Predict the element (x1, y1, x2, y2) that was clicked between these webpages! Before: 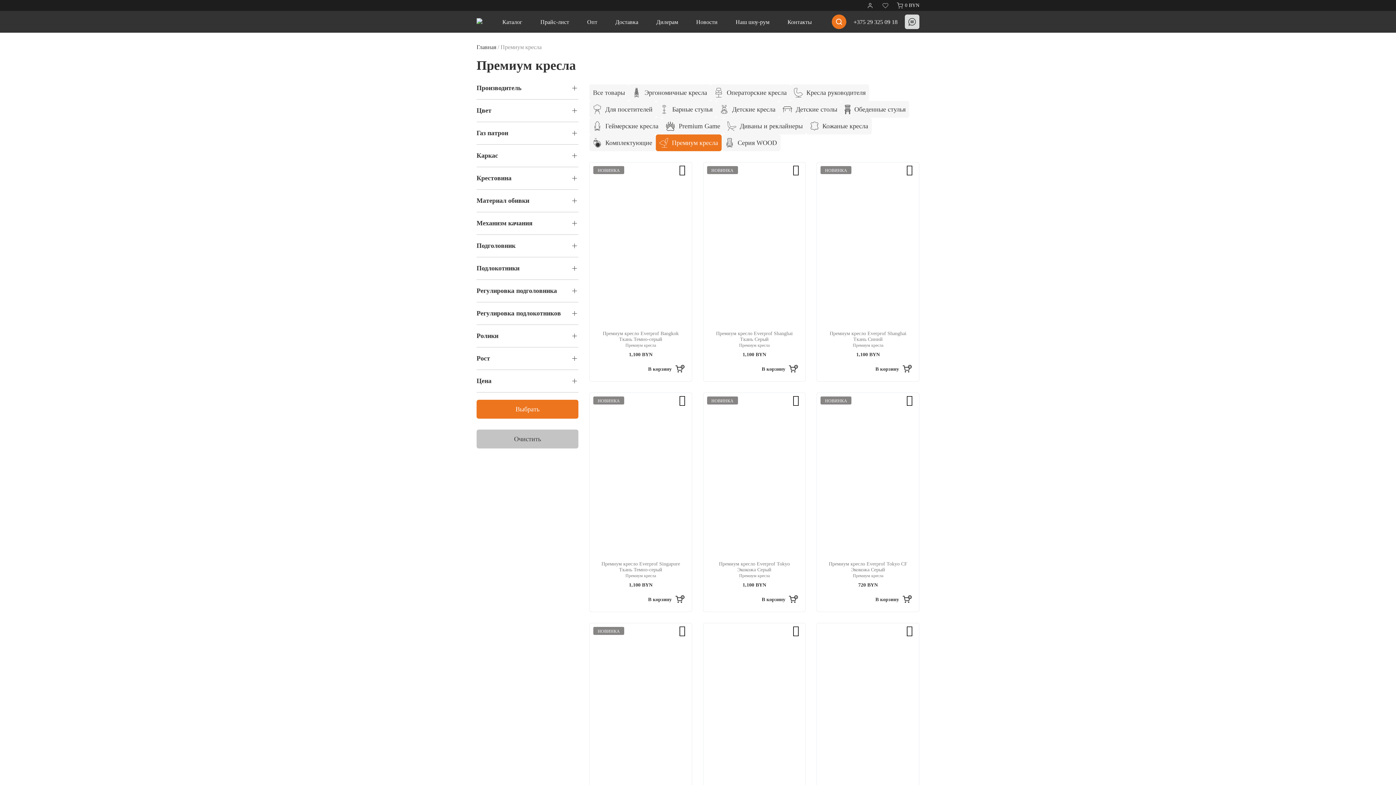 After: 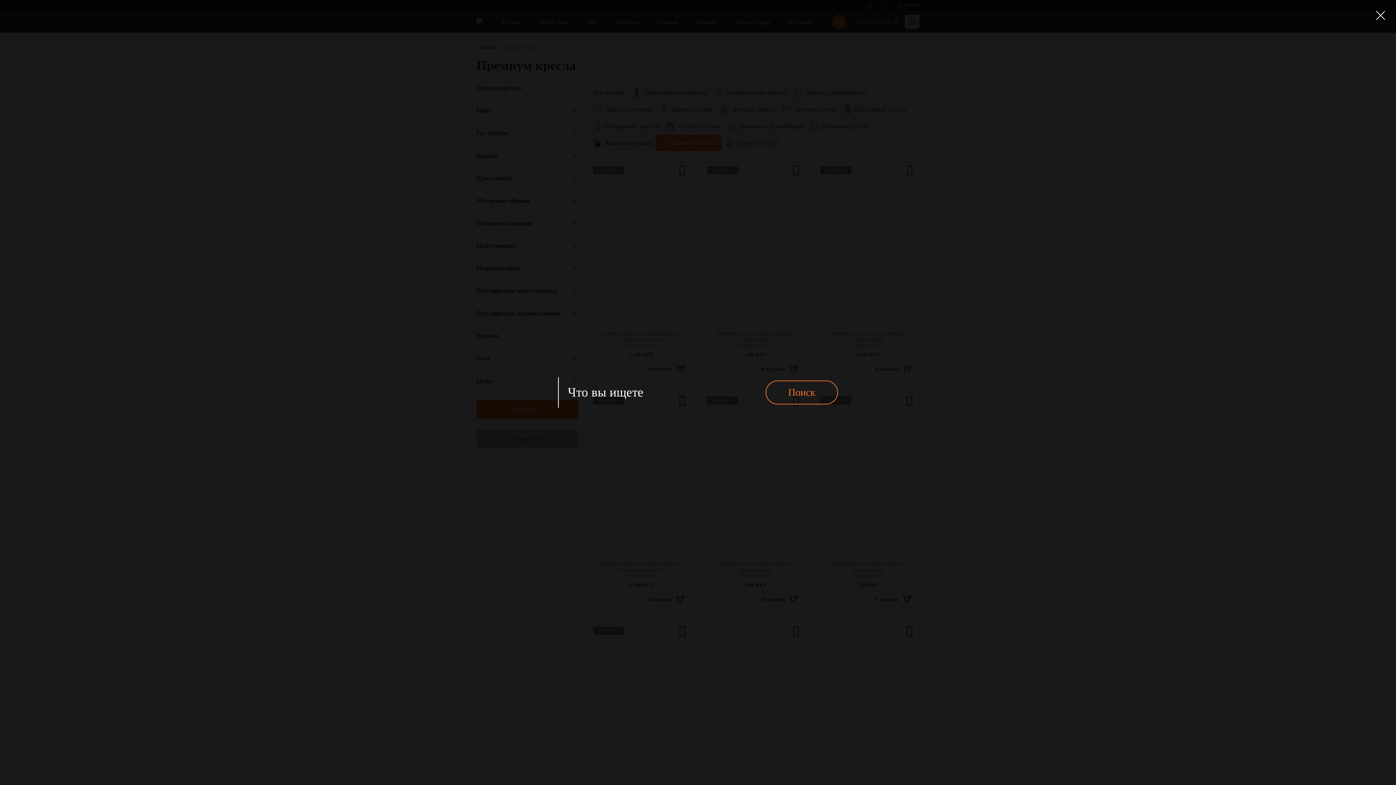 Action: bbox: (832, 14, 846, 29)